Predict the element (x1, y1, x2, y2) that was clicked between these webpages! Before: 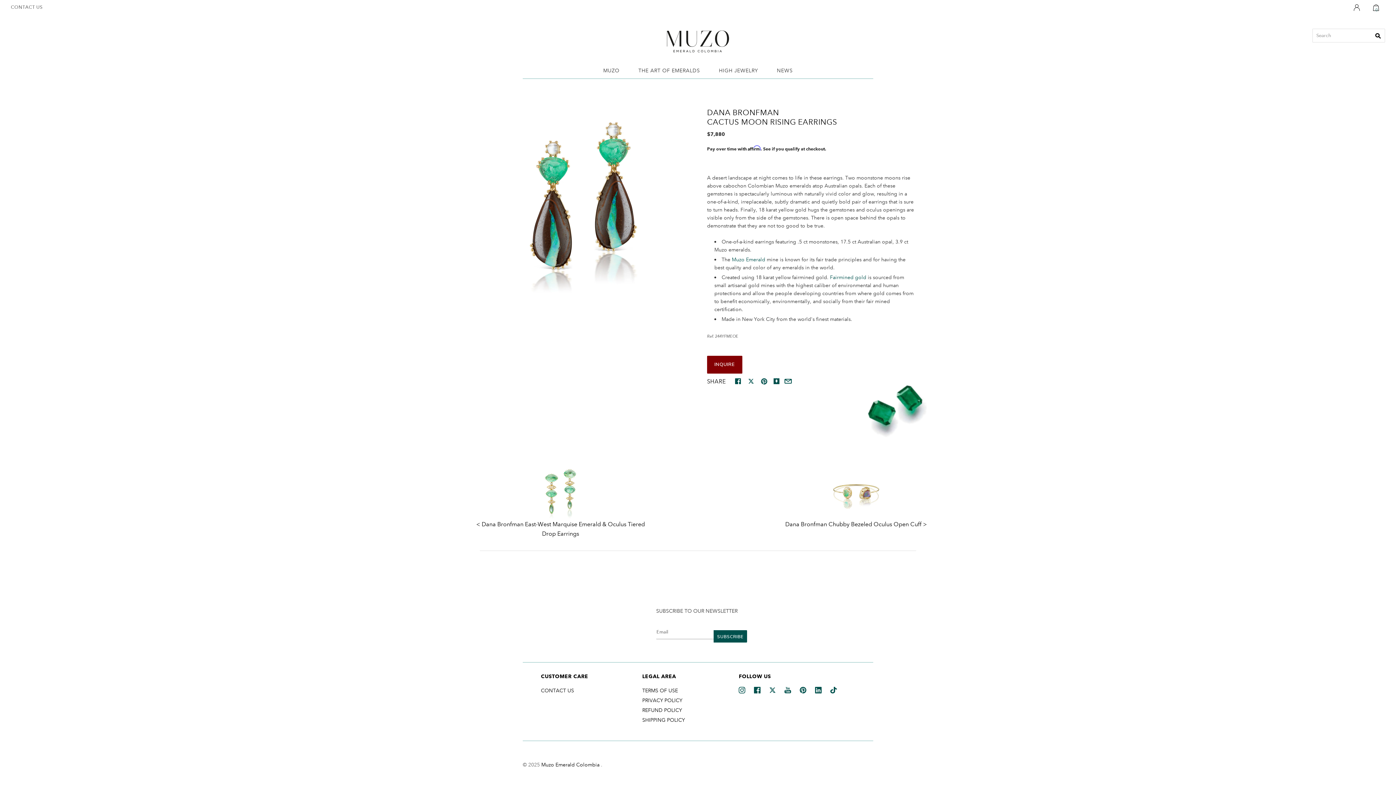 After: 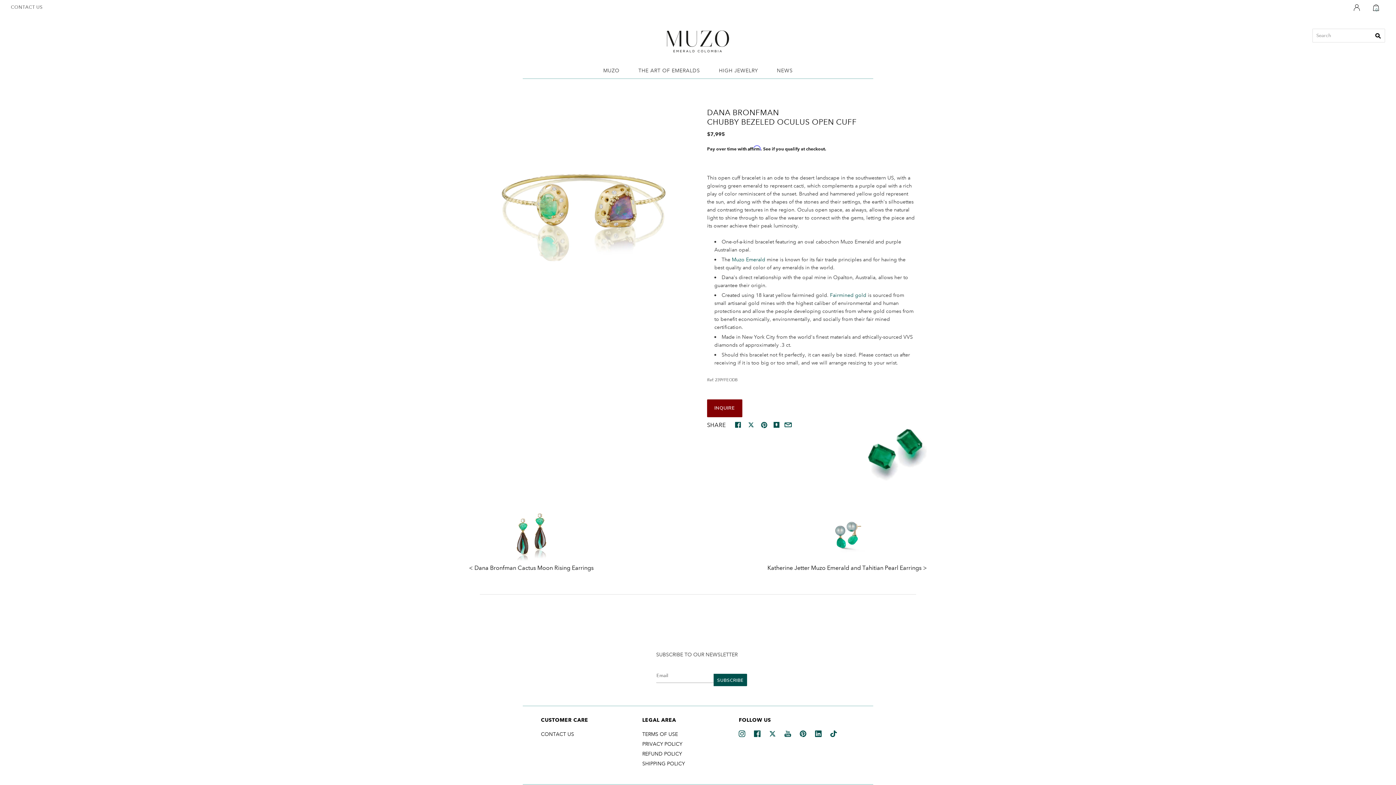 Action: label: Dana Bronfman Chubby Bezeled Oculus Open Cuff > bbox: (785, 461, 927, 529)